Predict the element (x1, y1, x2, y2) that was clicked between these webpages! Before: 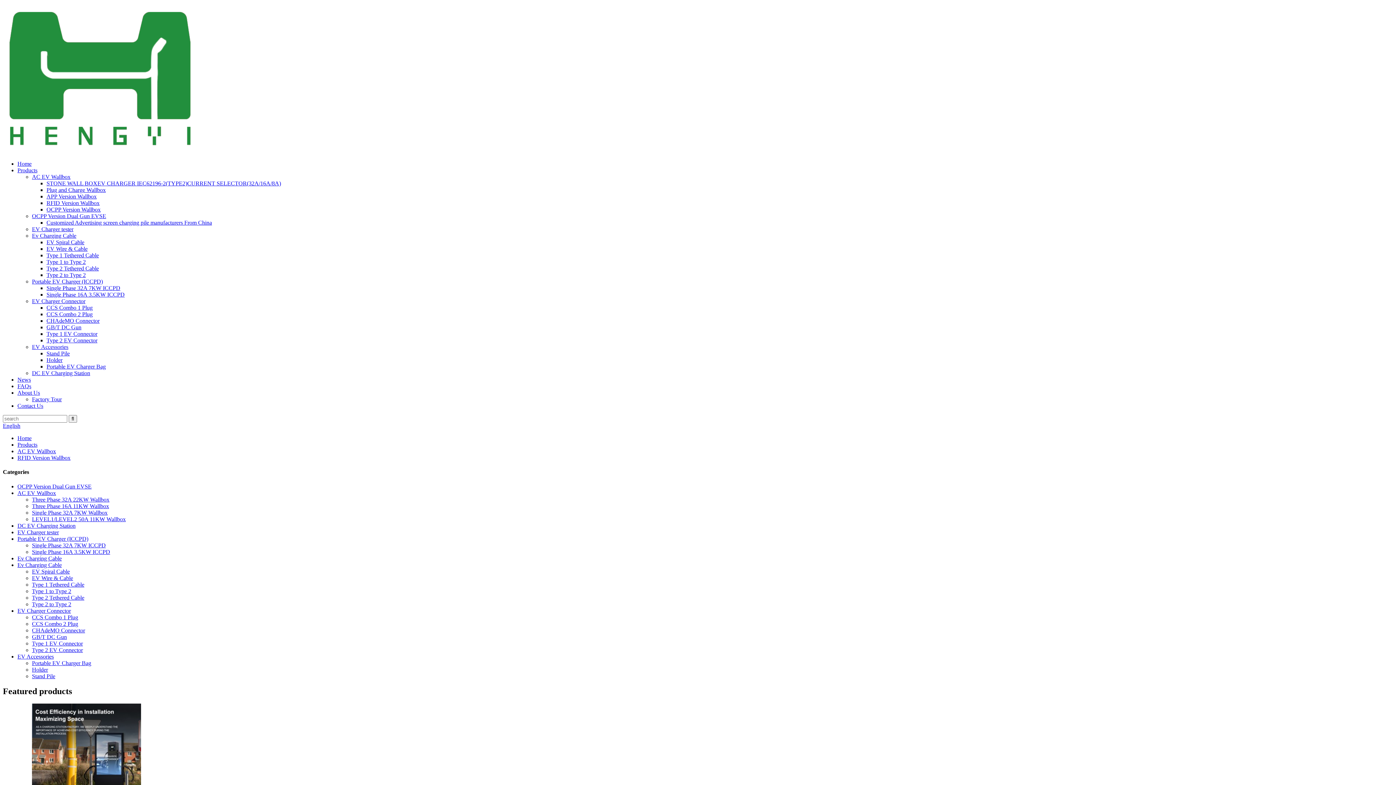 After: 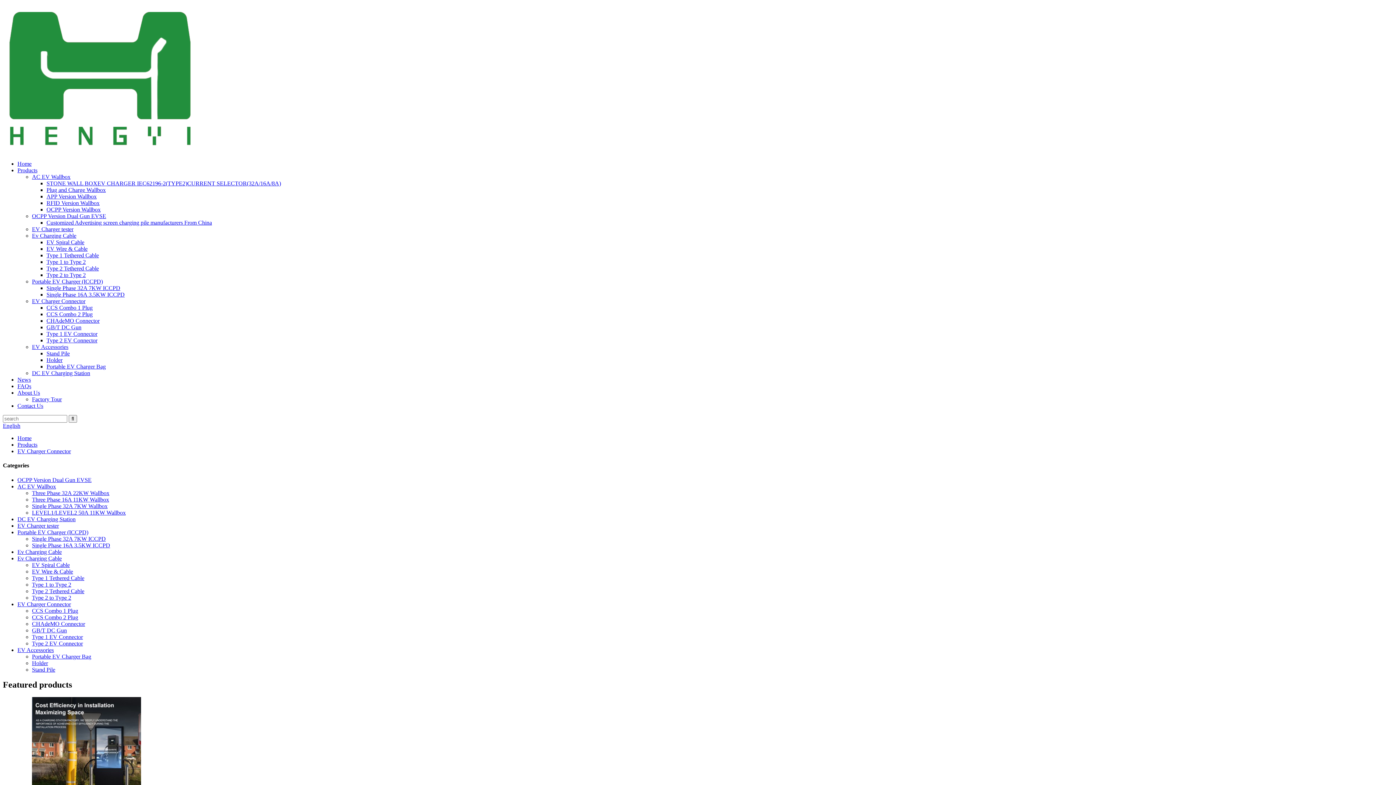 Action: label: EV Charger Connector bbox: (32, 298, 85, 304)